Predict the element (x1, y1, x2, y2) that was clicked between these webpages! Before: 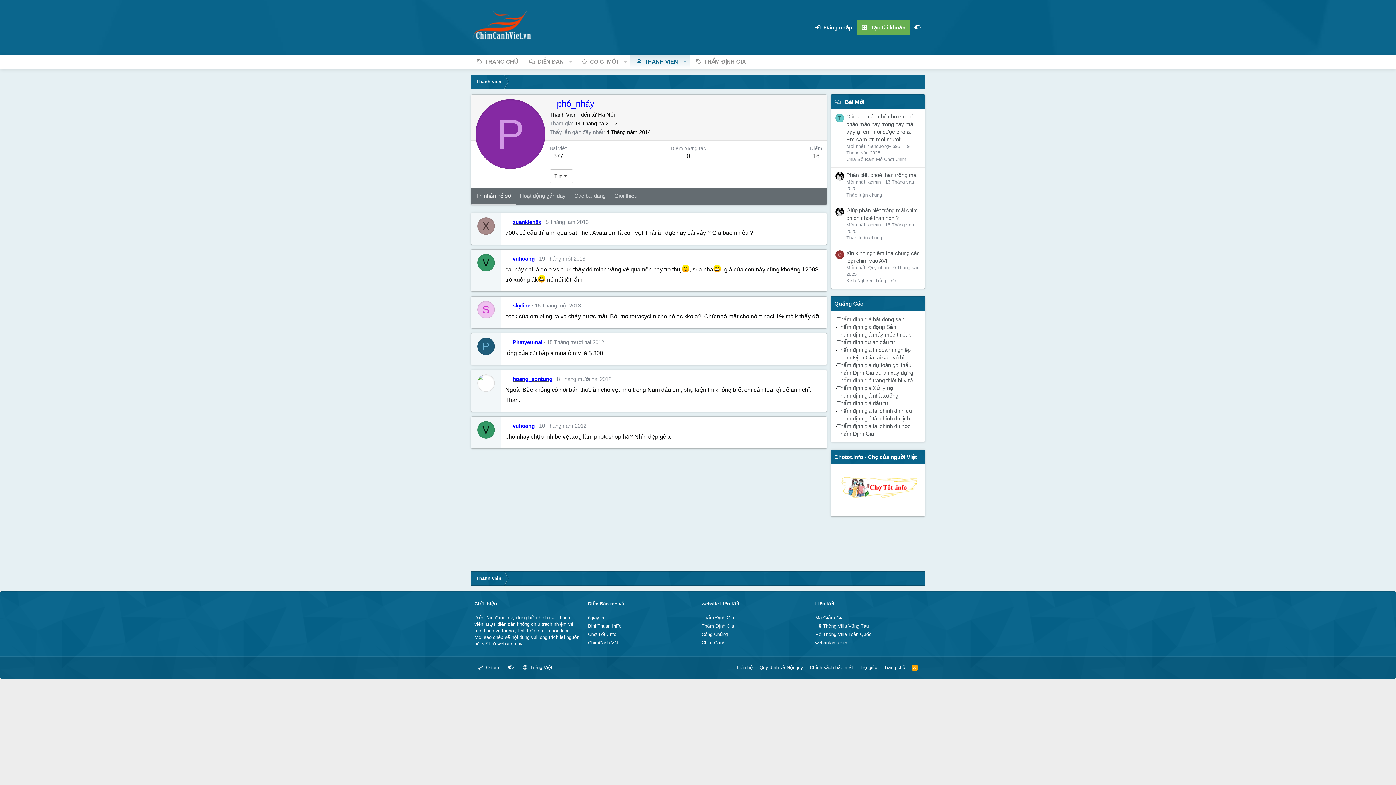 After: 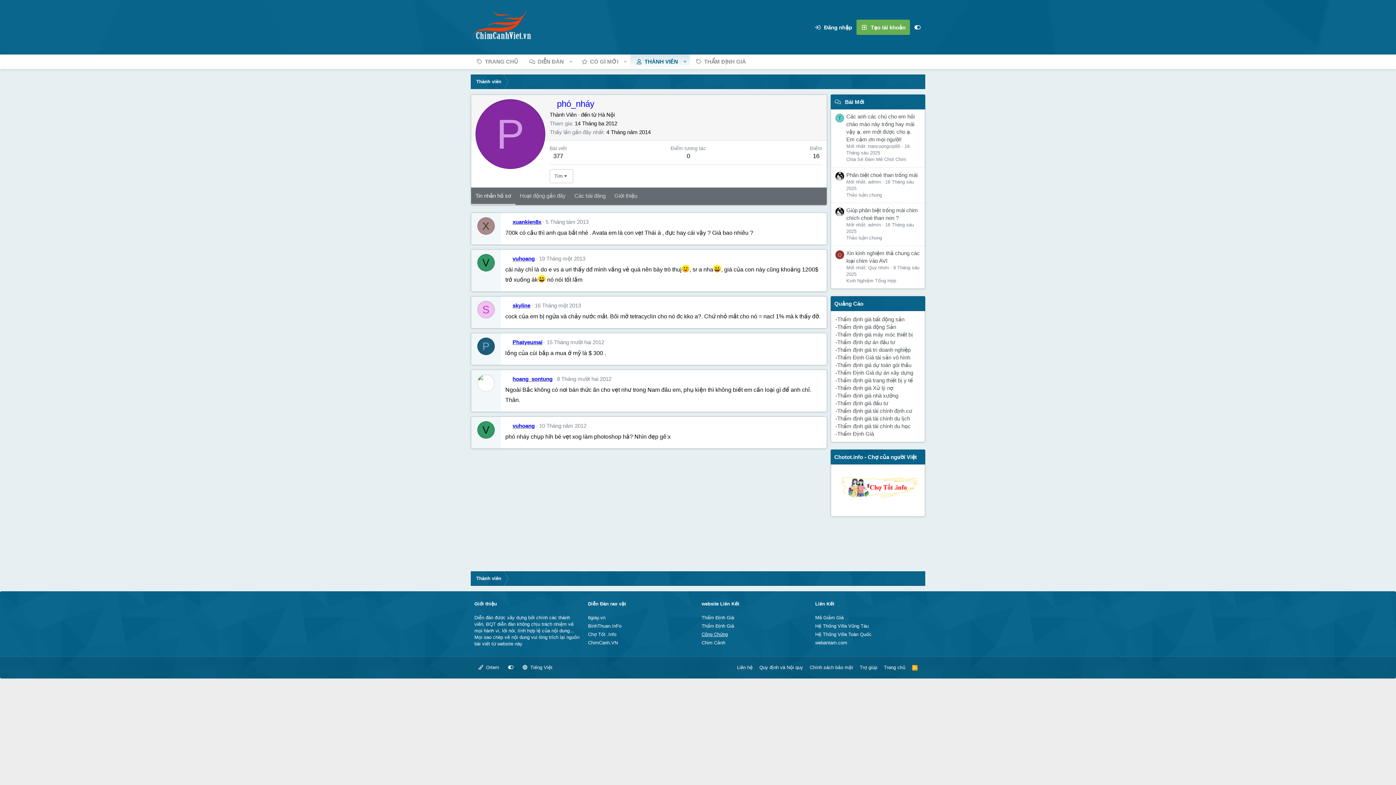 Action: label: Công Chứng bbox: (701, 632, 728, 637)